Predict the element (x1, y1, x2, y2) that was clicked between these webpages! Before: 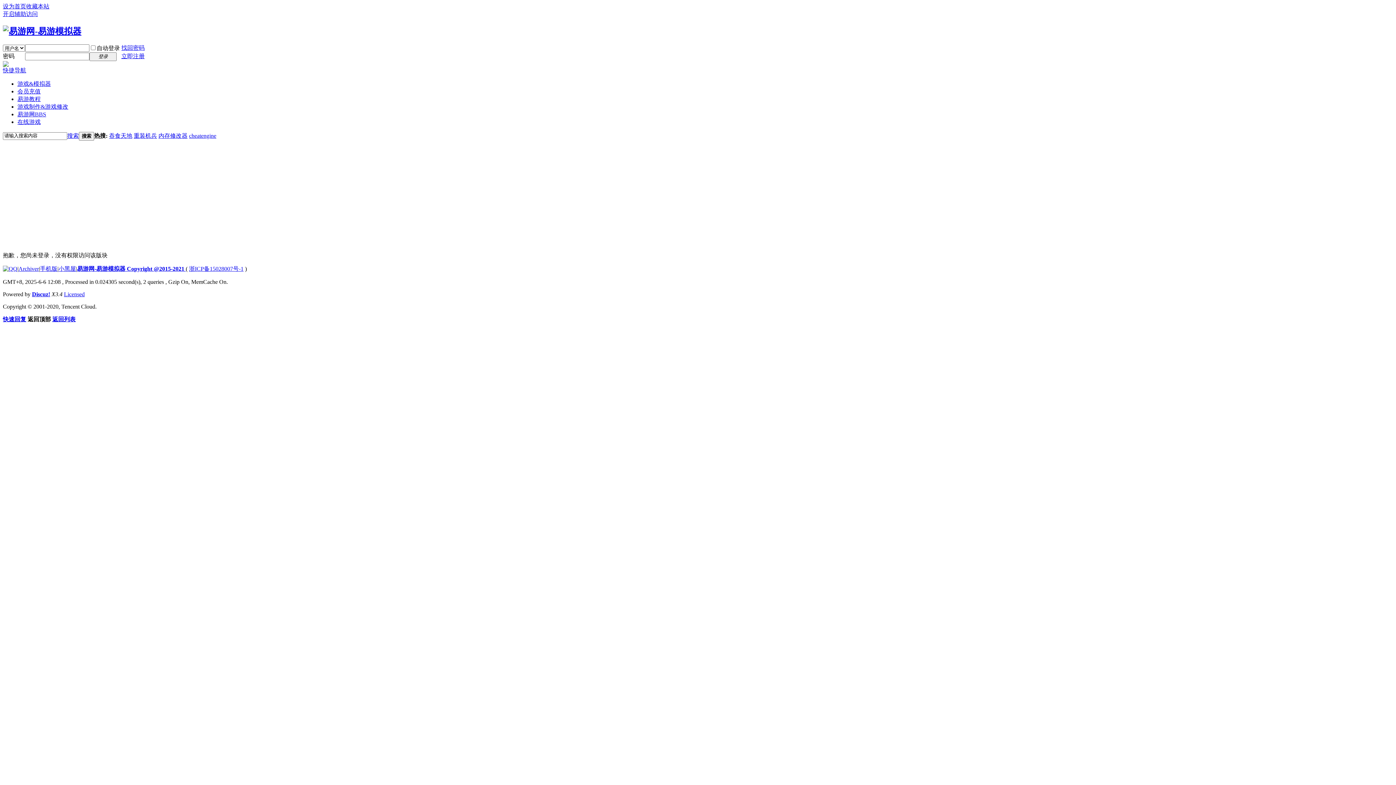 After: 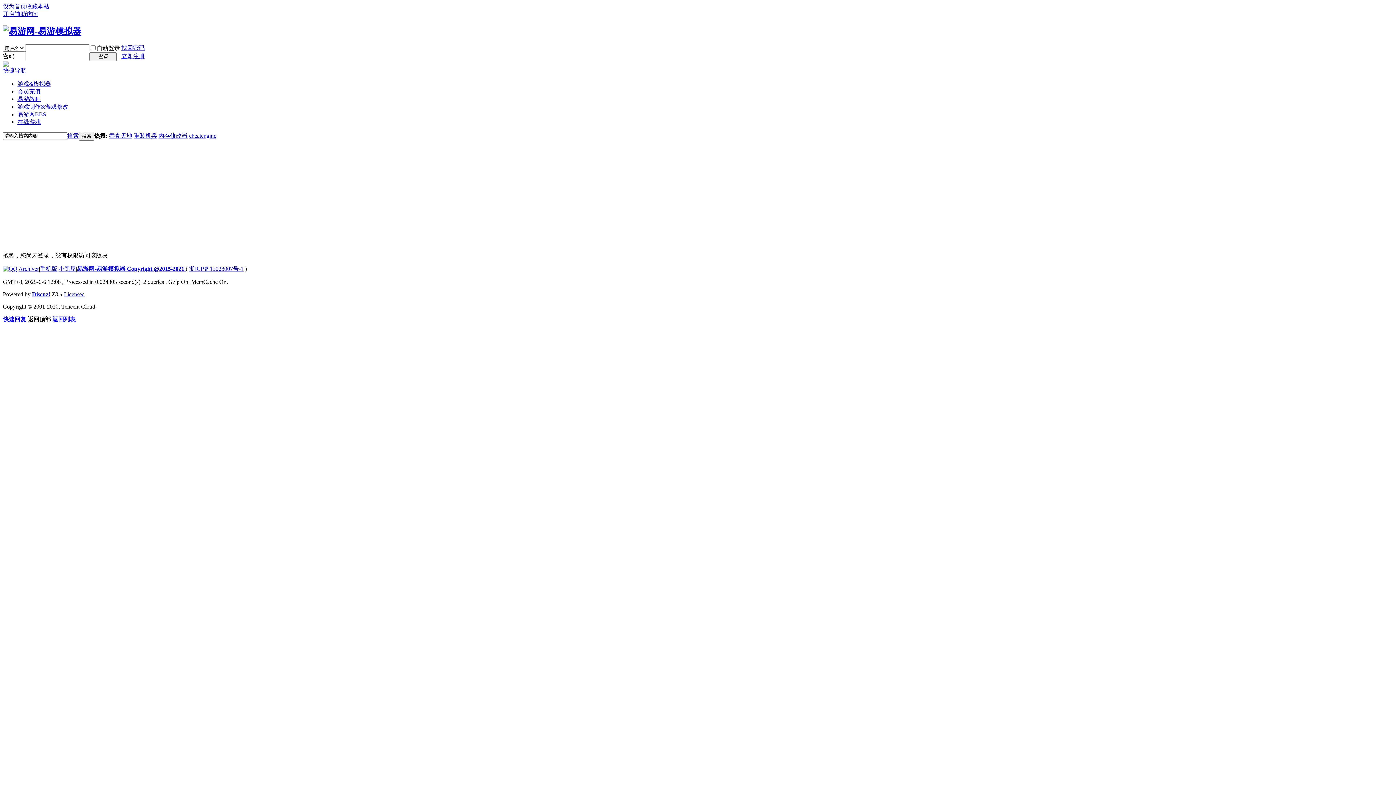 Action: label: Discuz! bbox: (32, 291, 50, 297)